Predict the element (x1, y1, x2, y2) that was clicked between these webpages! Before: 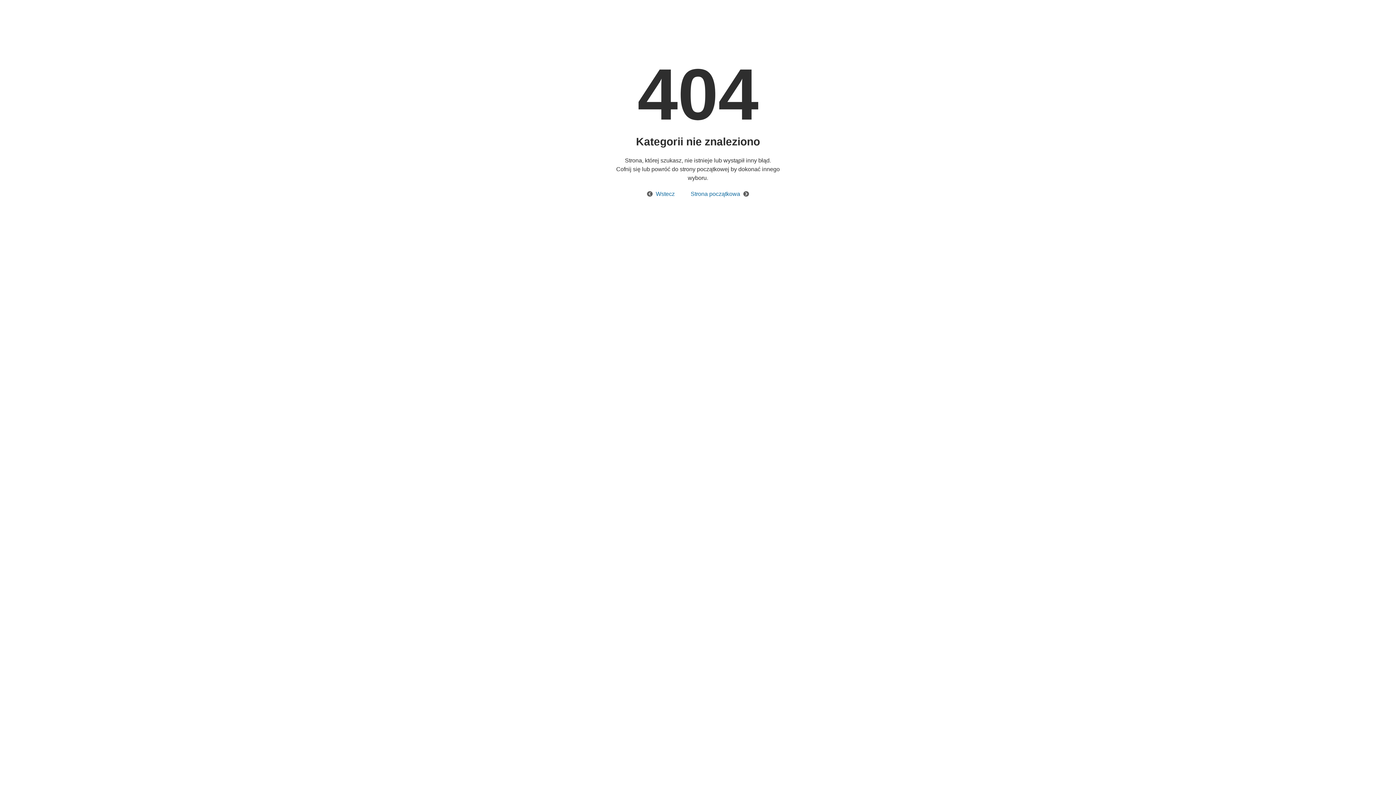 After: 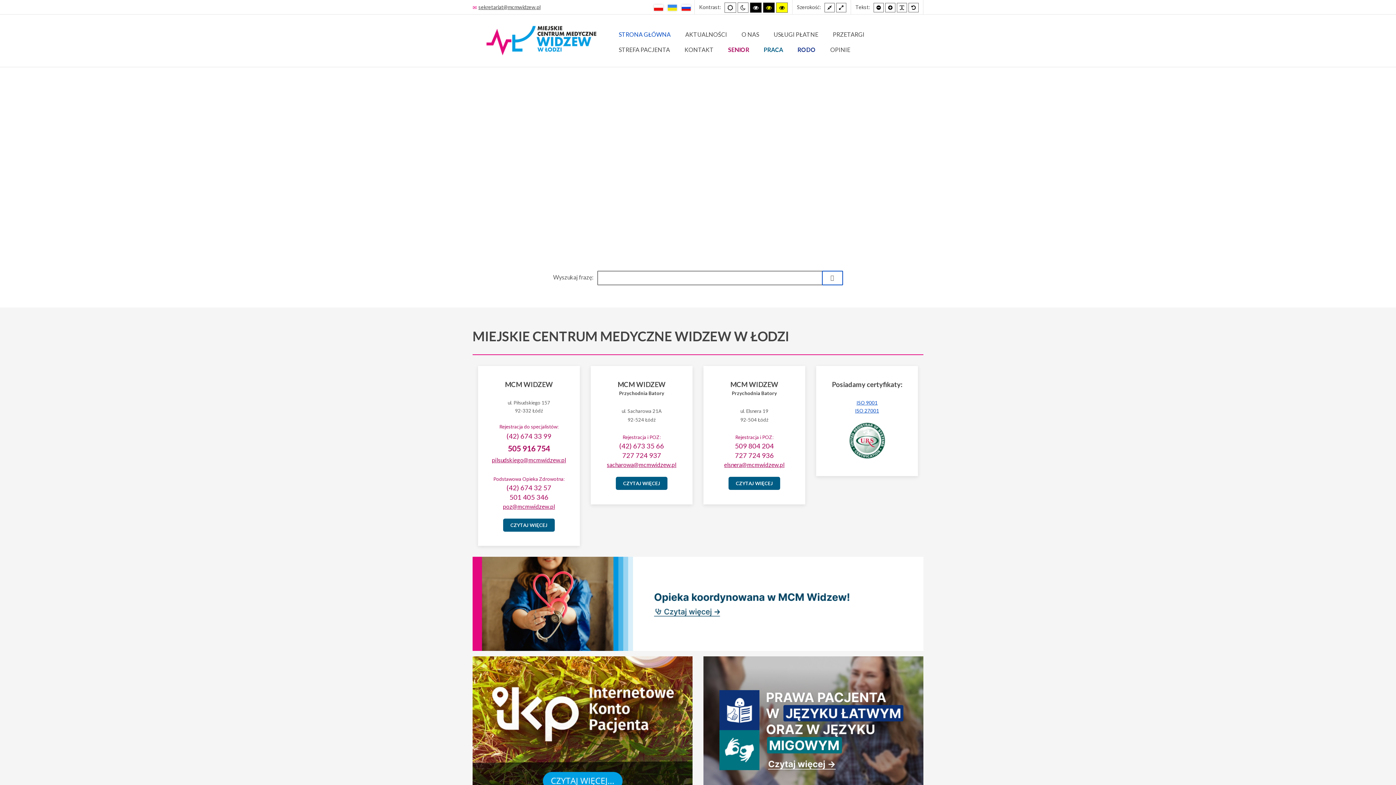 Action: label: Strona początkowa bbox: (683, 190, 749, 197)